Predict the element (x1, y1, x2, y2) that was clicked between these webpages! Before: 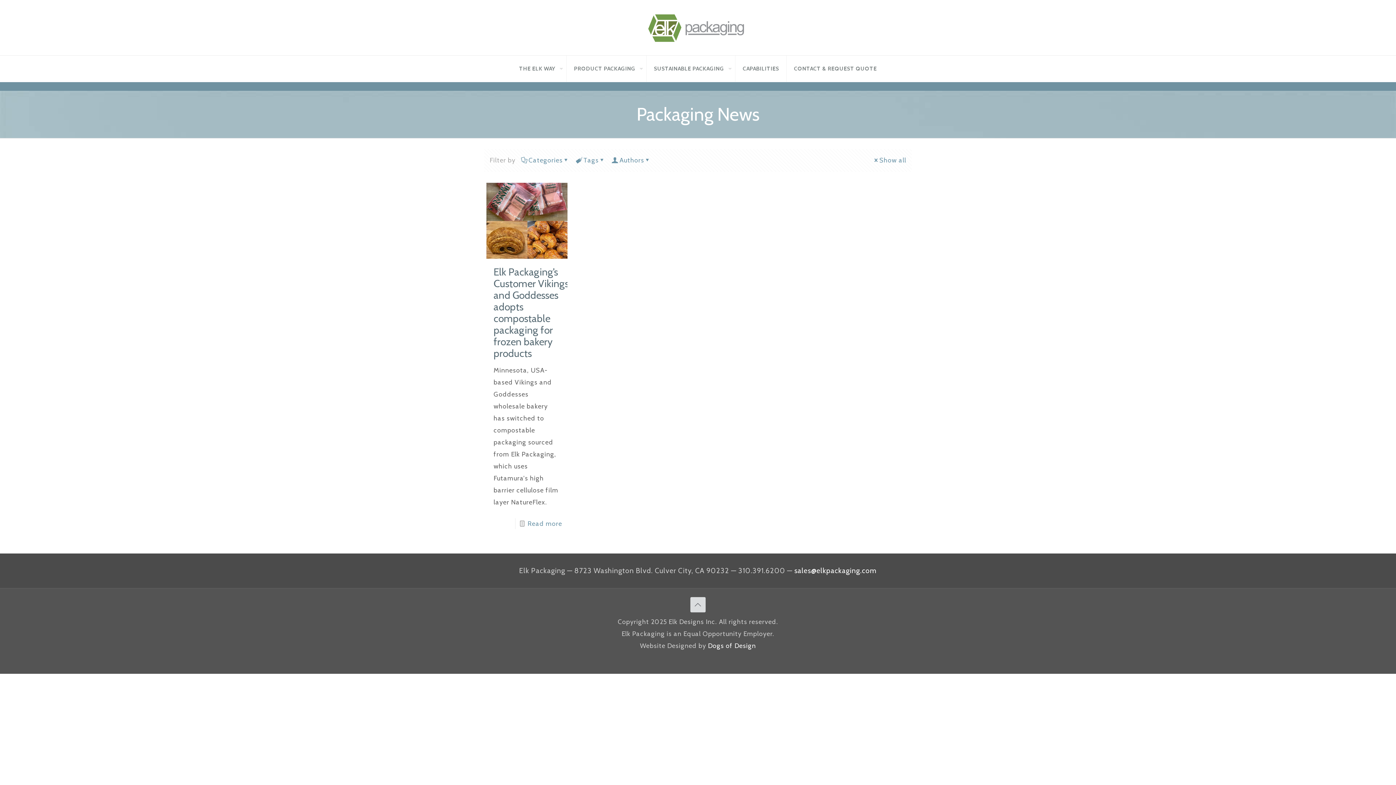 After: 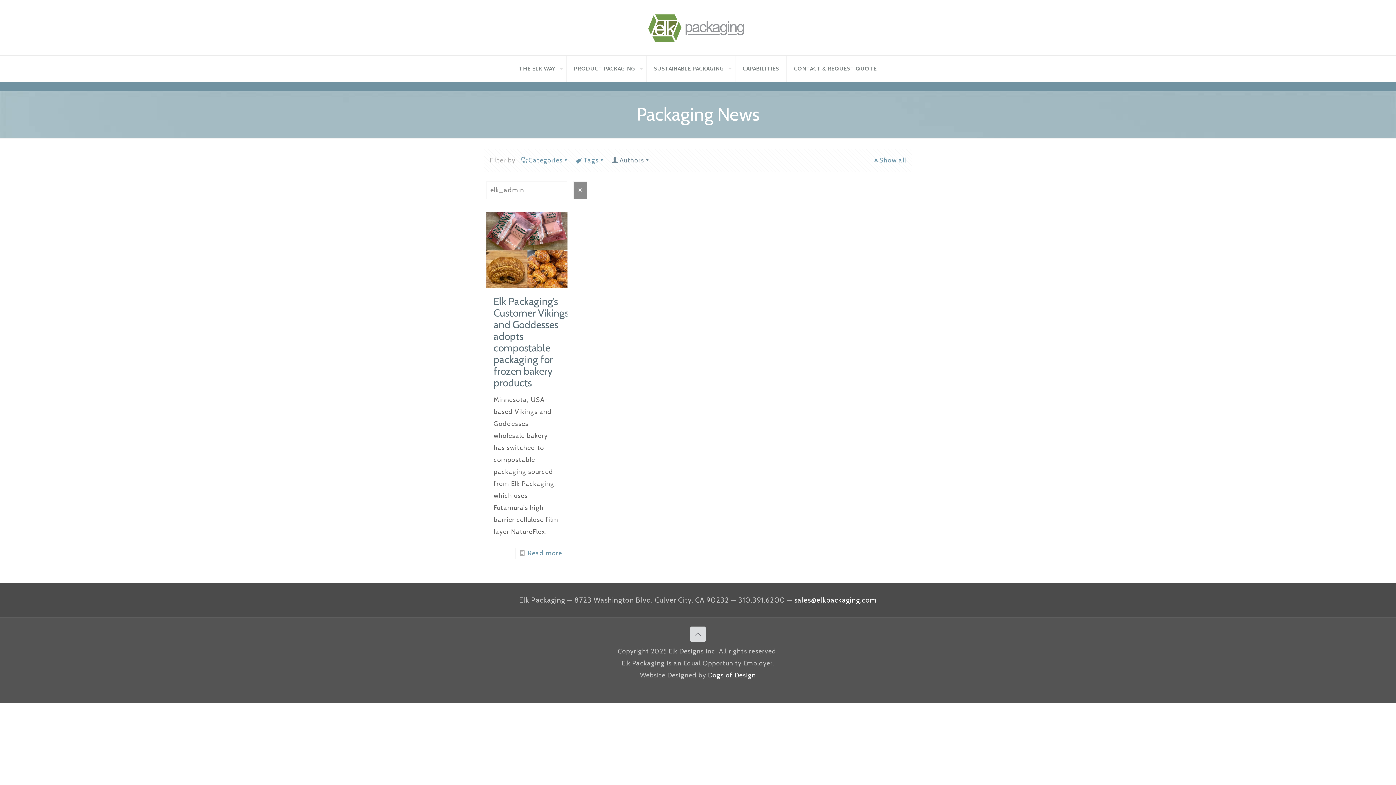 Action: label: Authors bbox: (612, 156, 652, 164)